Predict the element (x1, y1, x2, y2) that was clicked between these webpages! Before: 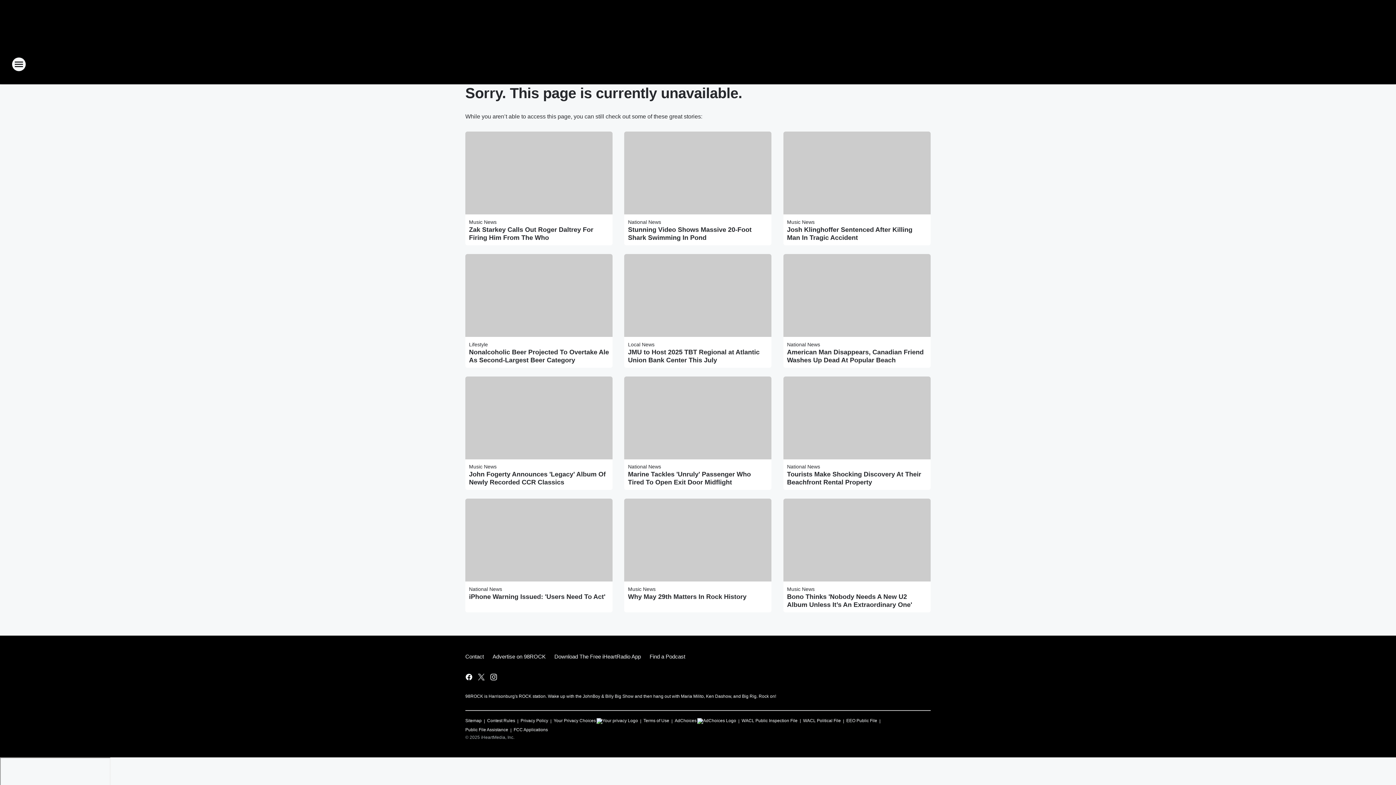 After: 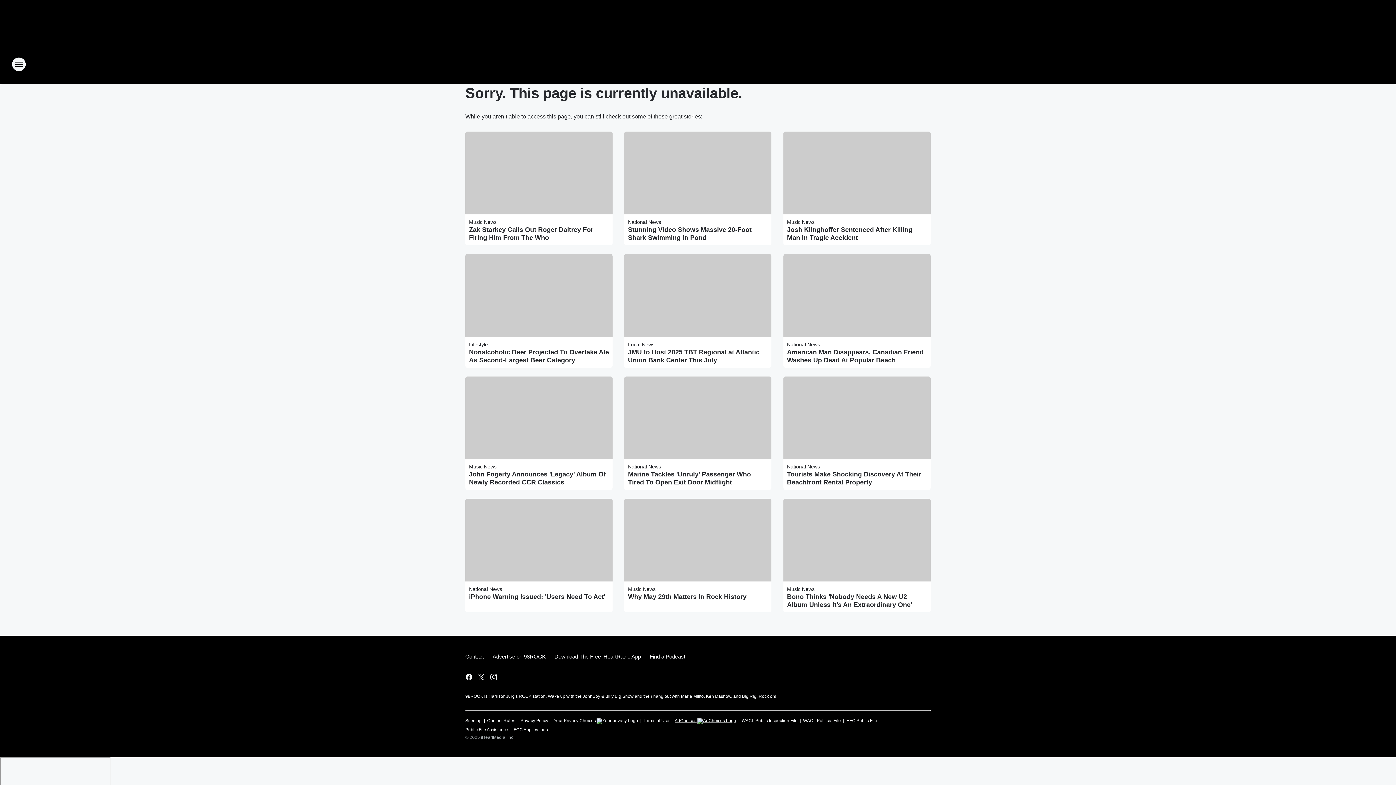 Action: bbox: (674, 715, 736, 724) label: AdChoices